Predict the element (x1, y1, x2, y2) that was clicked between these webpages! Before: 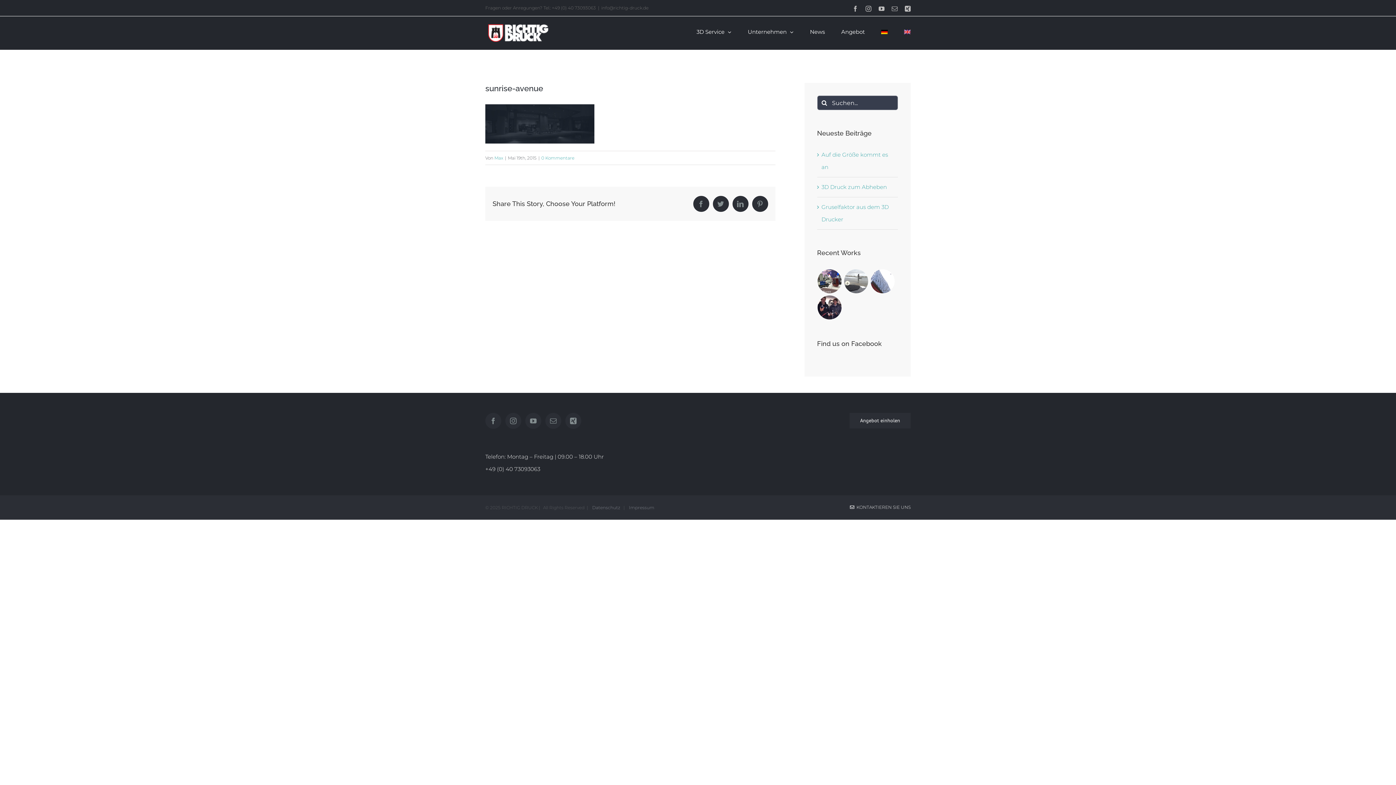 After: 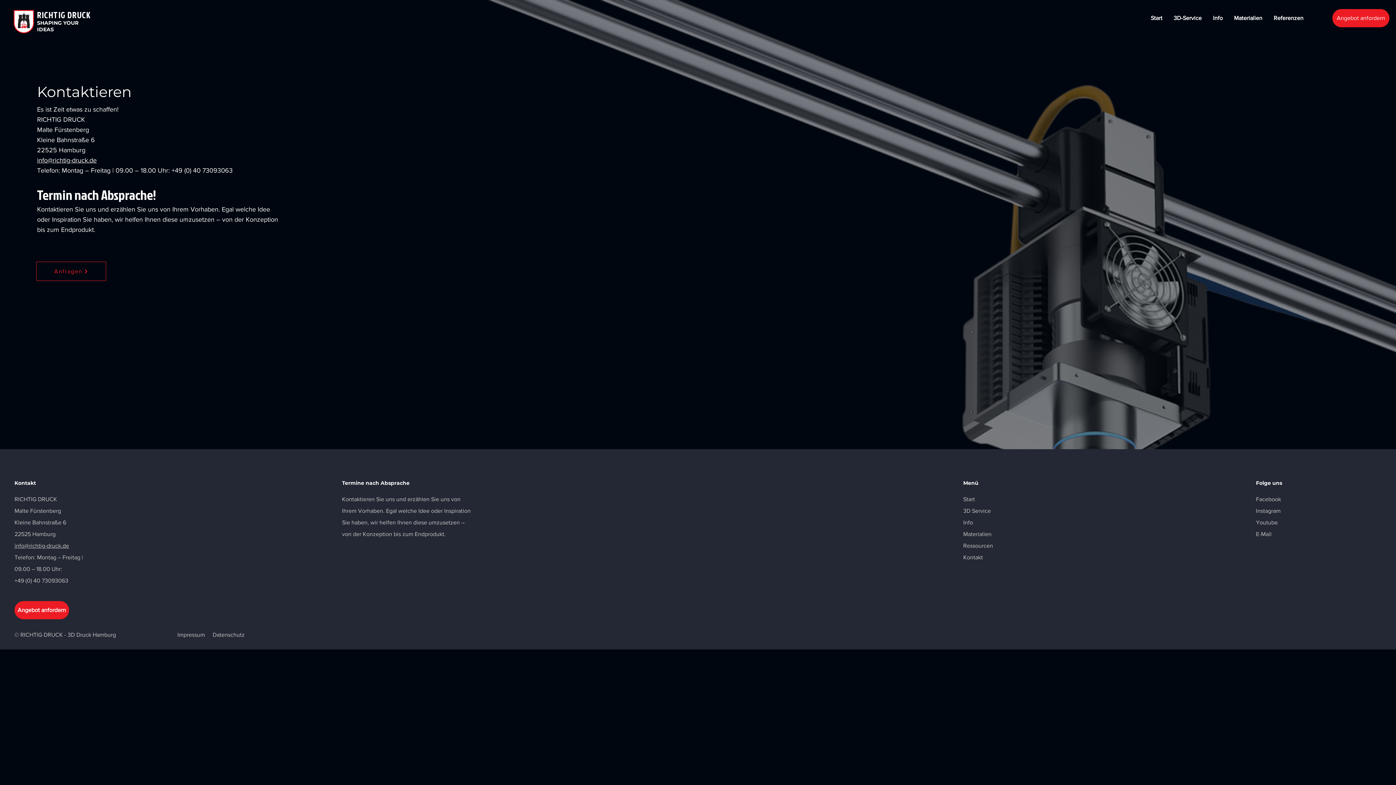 Action: bbox: (841, 16, 865, 46) label: Angebot